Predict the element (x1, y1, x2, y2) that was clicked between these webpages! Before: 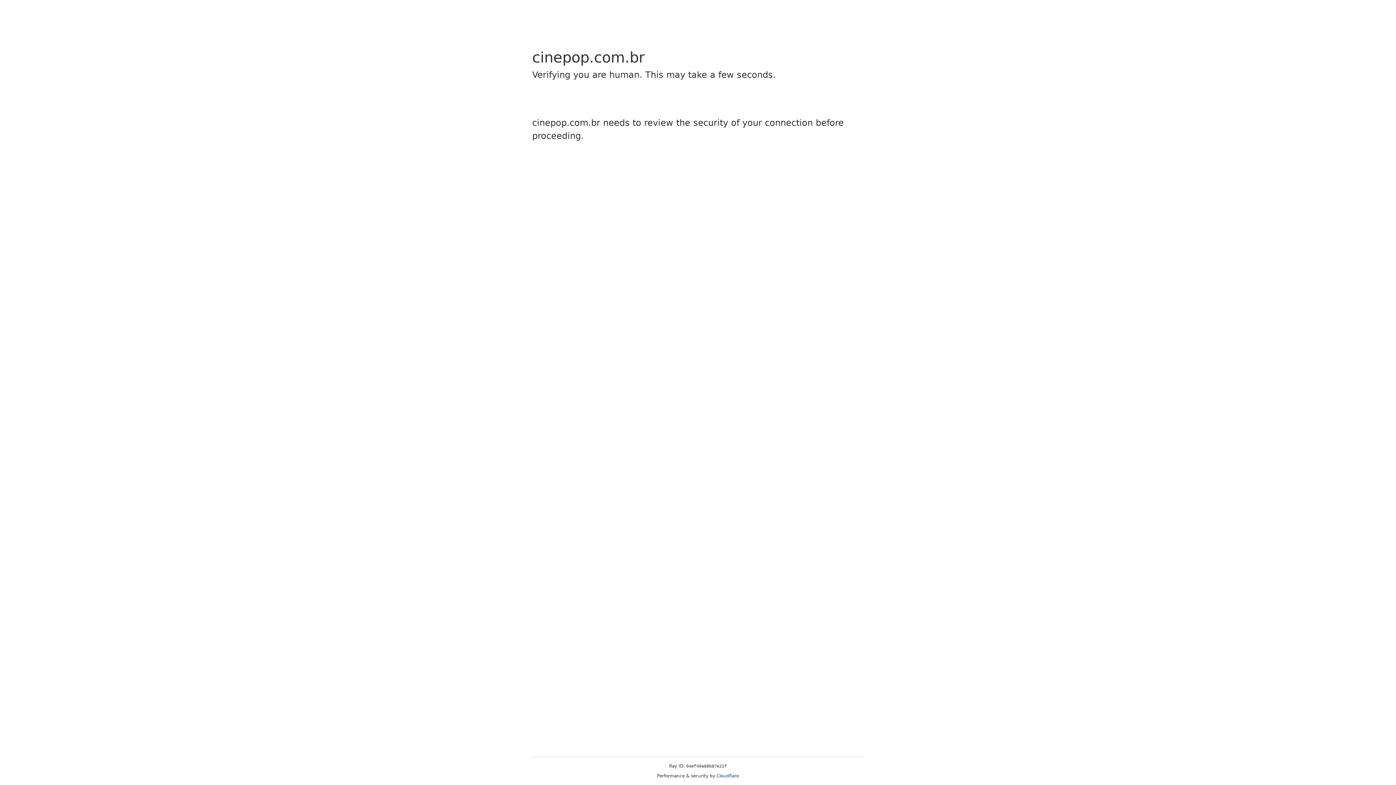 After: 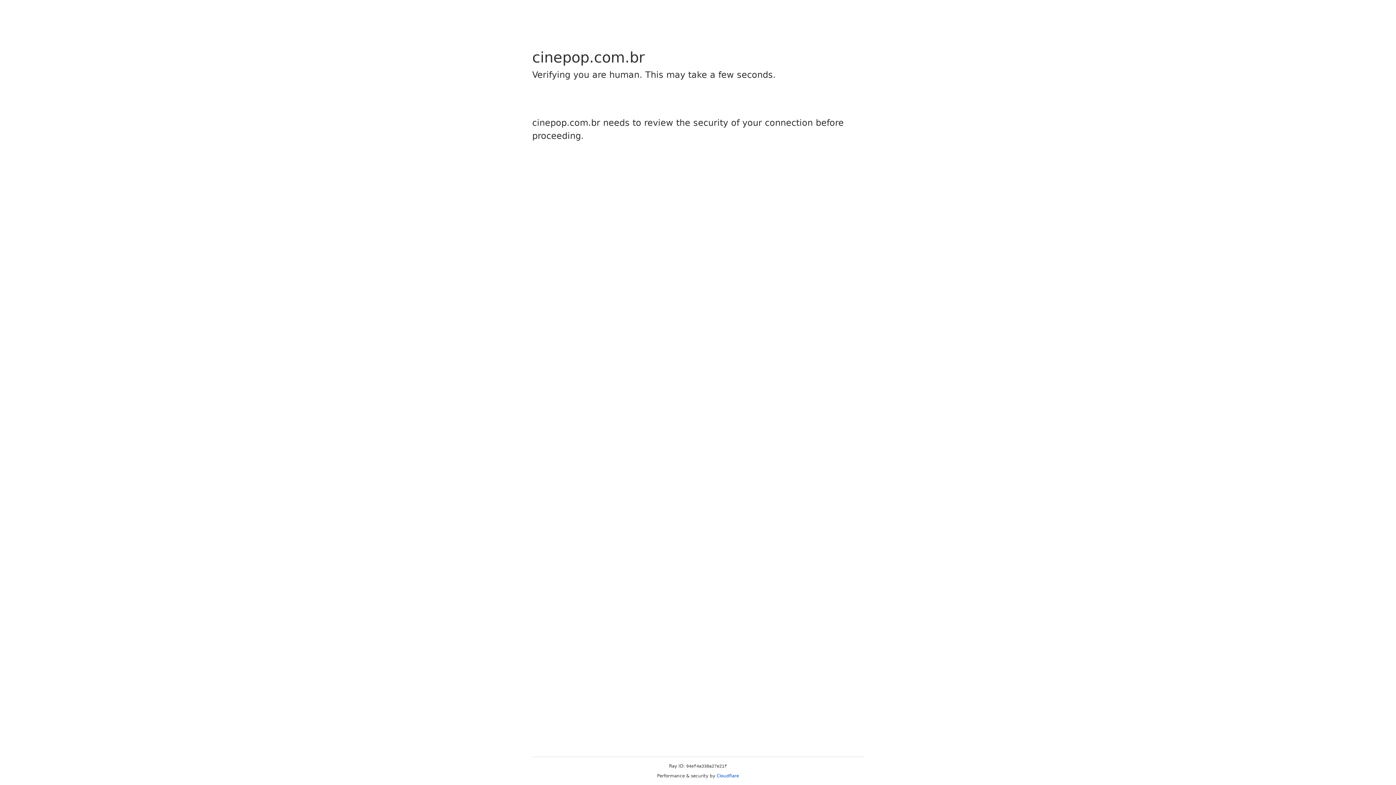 Action: label: Cloudflare bbox: (716, 773, 739, 778)